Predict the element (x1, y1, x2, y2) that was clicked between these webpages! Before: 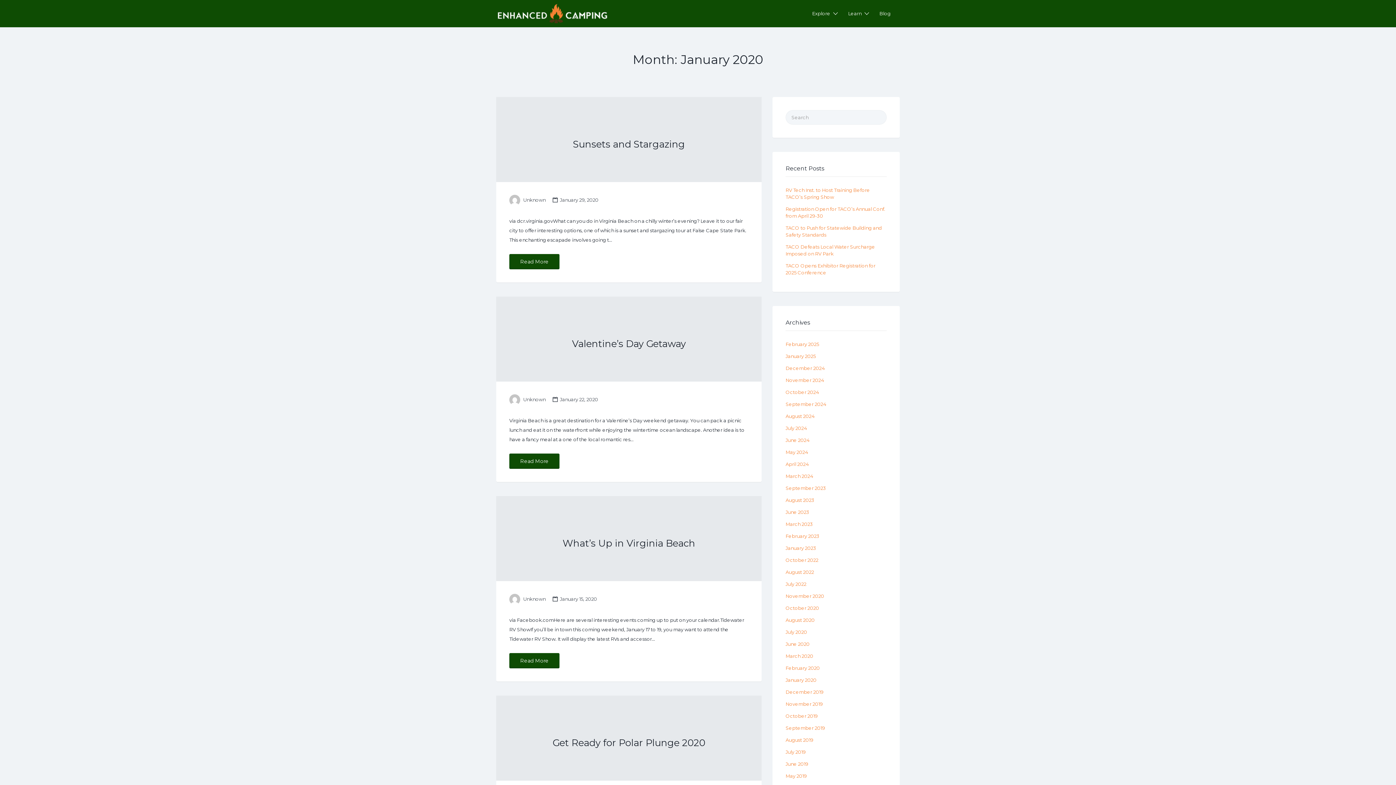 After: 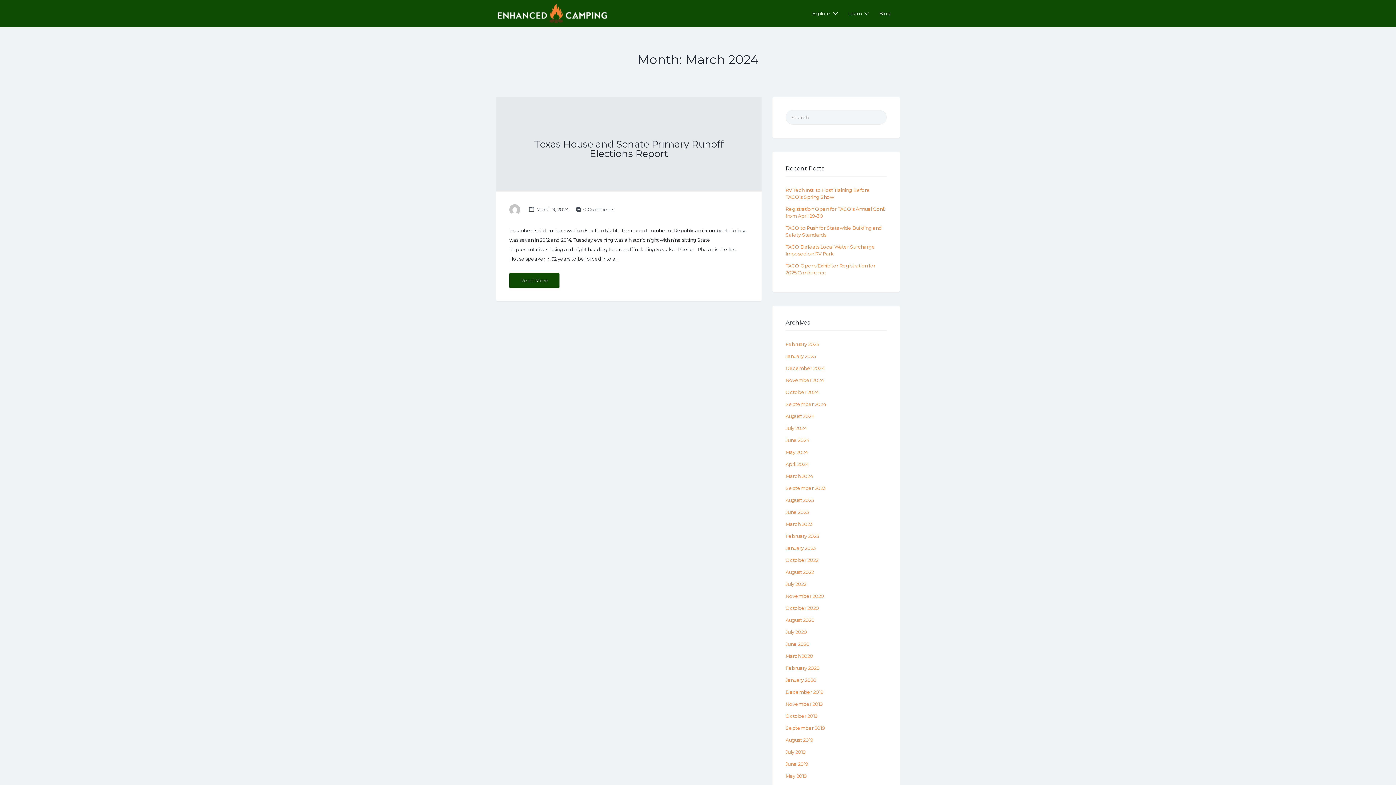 Action: bbox: (785, 473, 813, 479) label: March 2024